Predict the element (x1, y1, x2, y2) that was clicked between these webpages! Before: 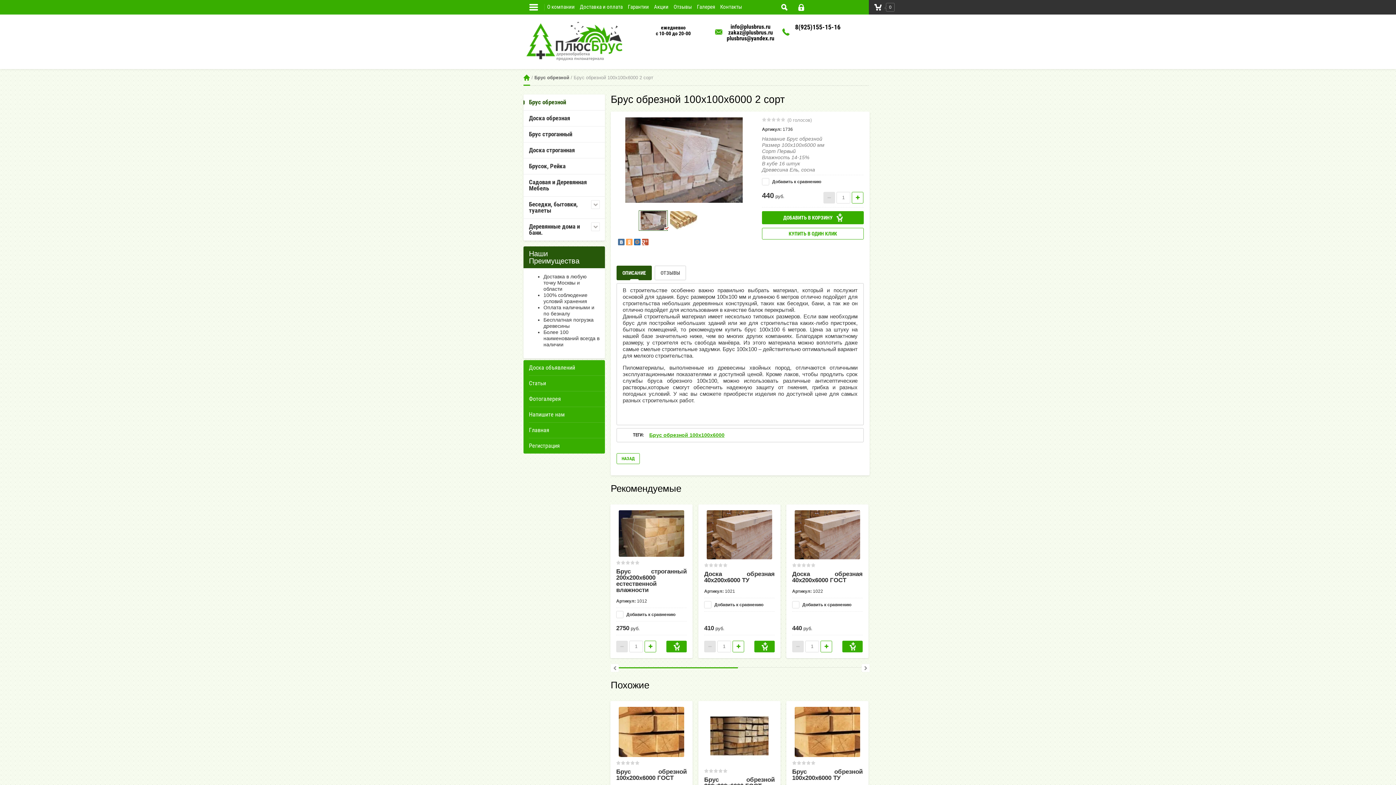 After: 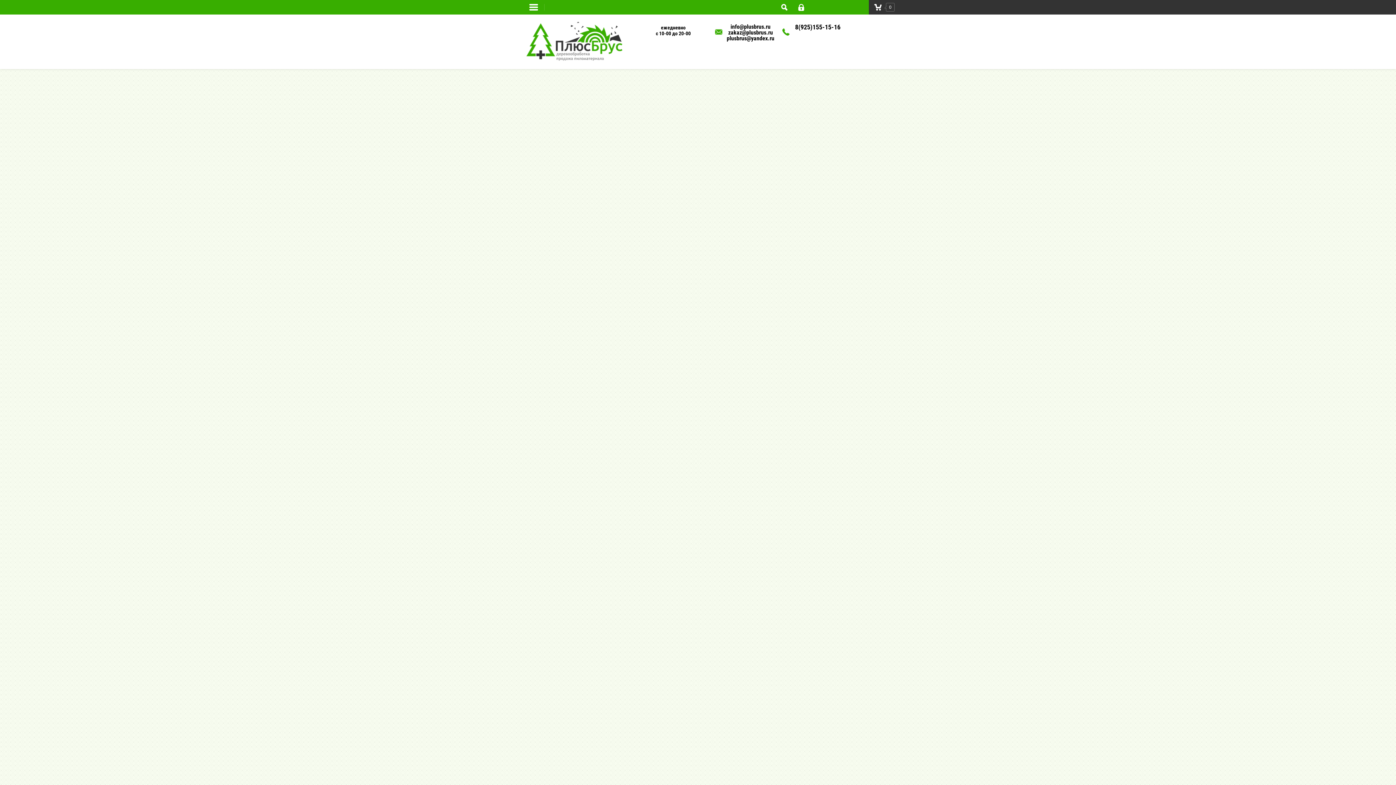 Action: bbox: (706, 531, 772, 537)